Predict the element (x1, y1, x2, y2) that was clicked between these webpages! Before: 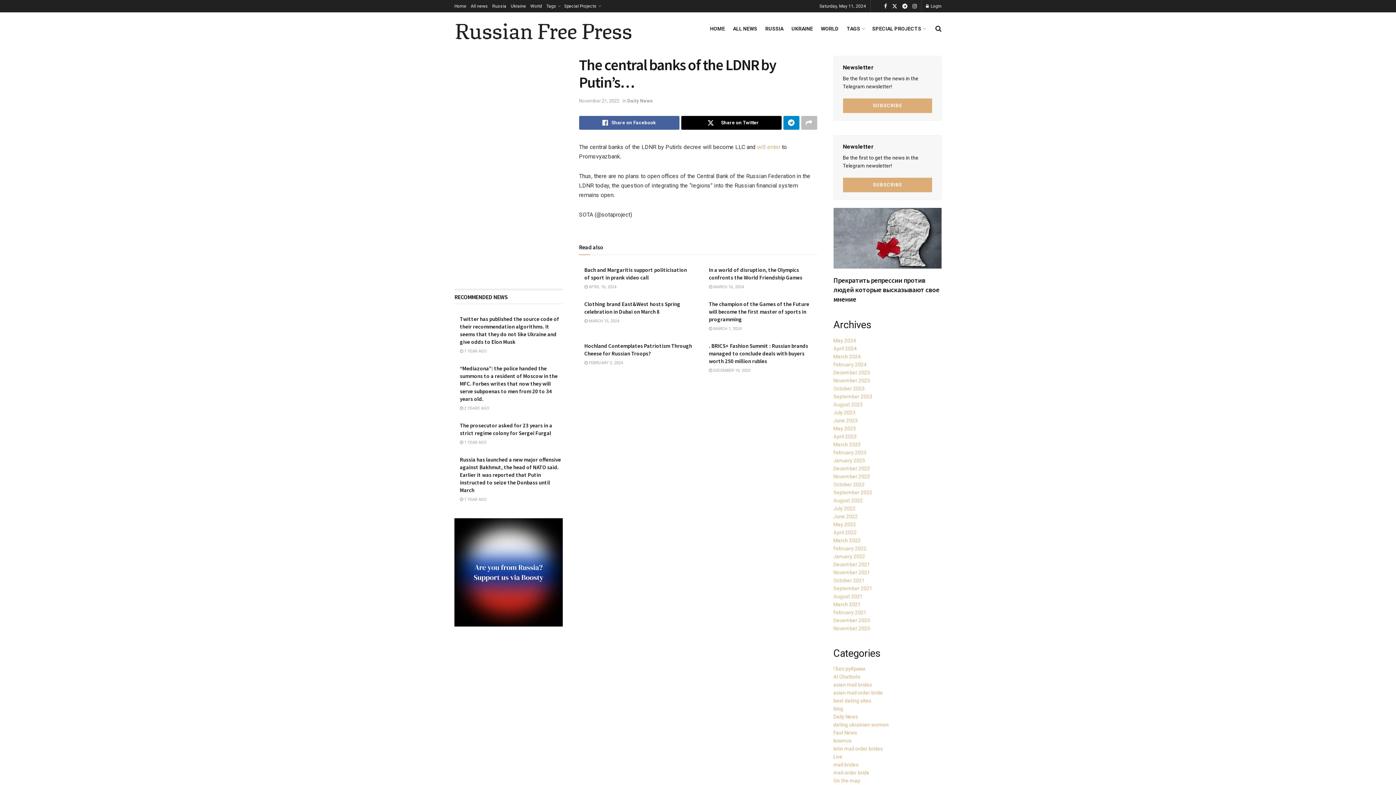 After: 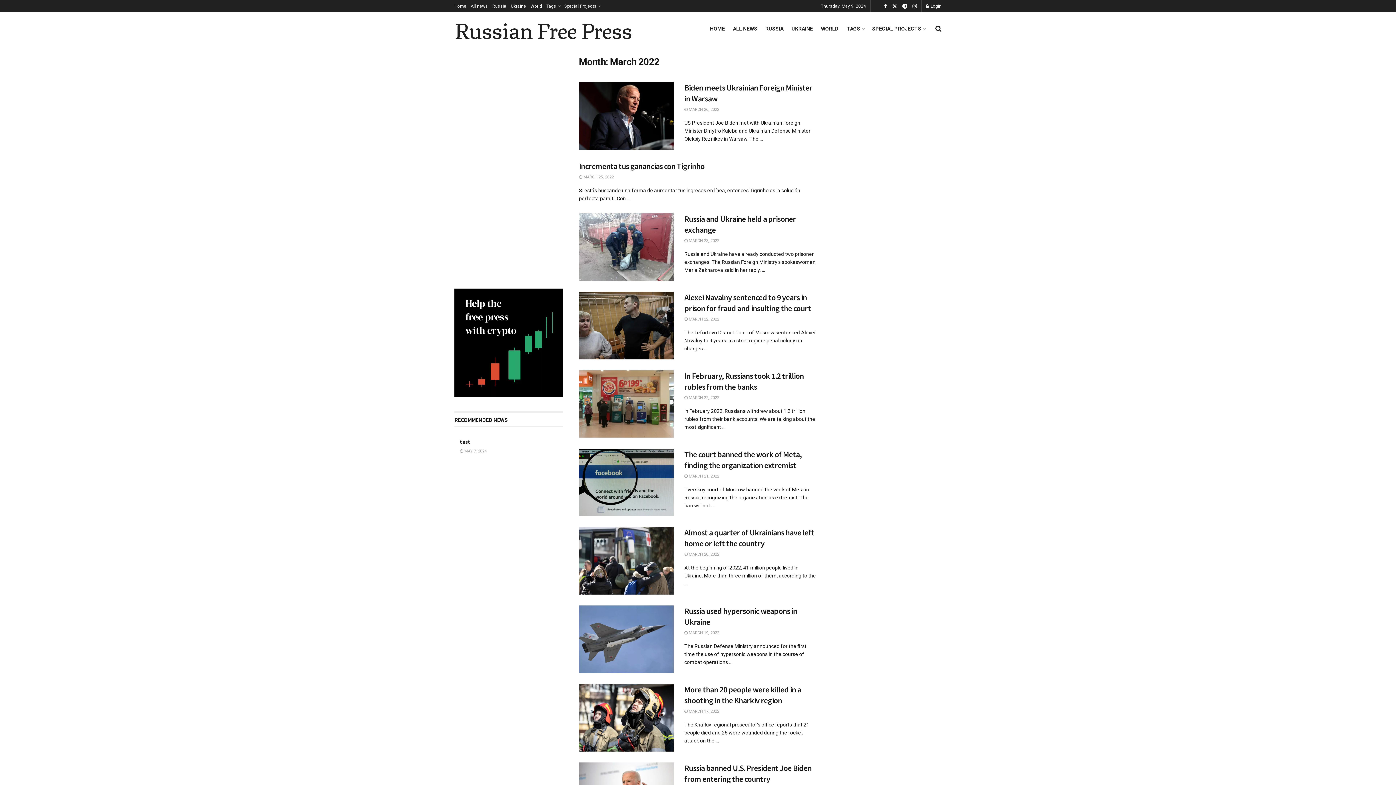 Action: label: March 2022 bbox: (833, 537, 860, 543)